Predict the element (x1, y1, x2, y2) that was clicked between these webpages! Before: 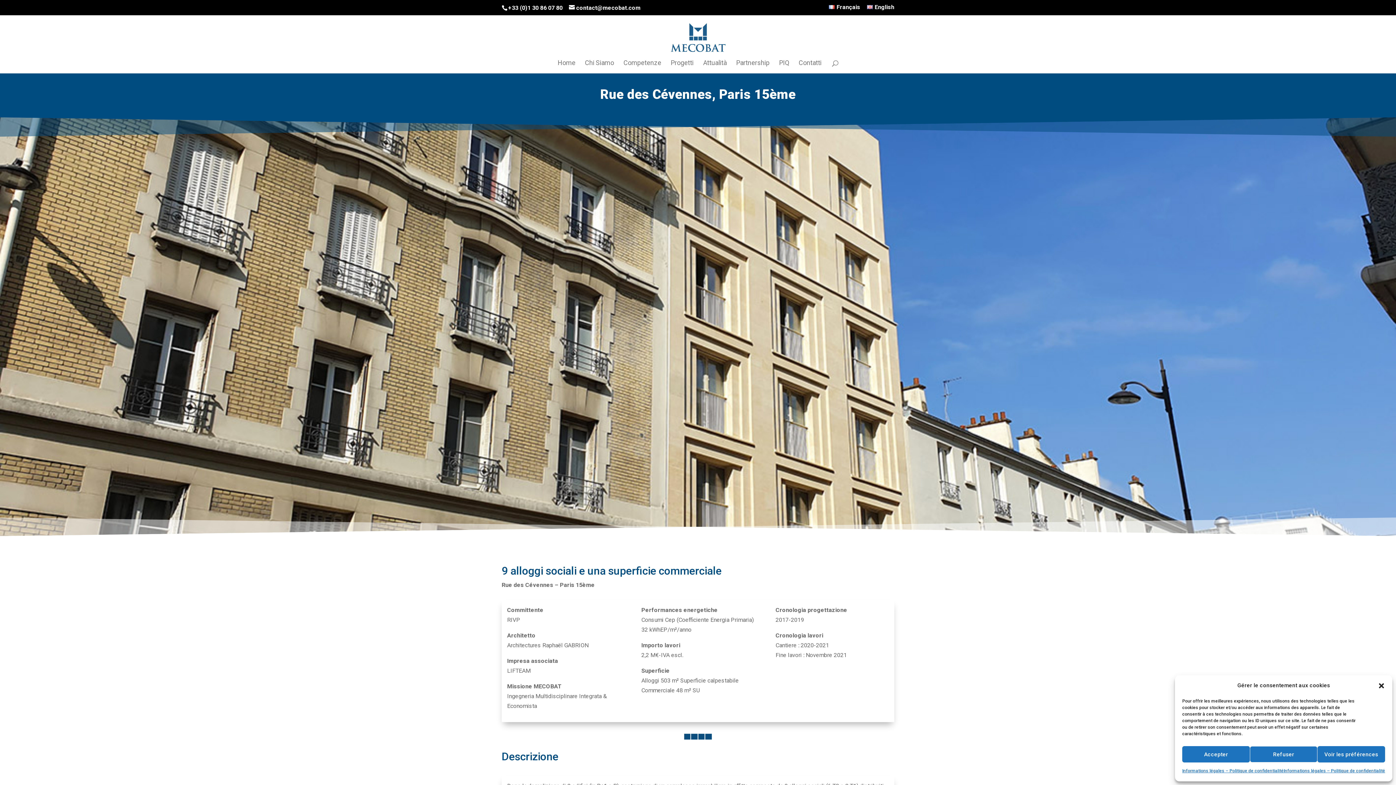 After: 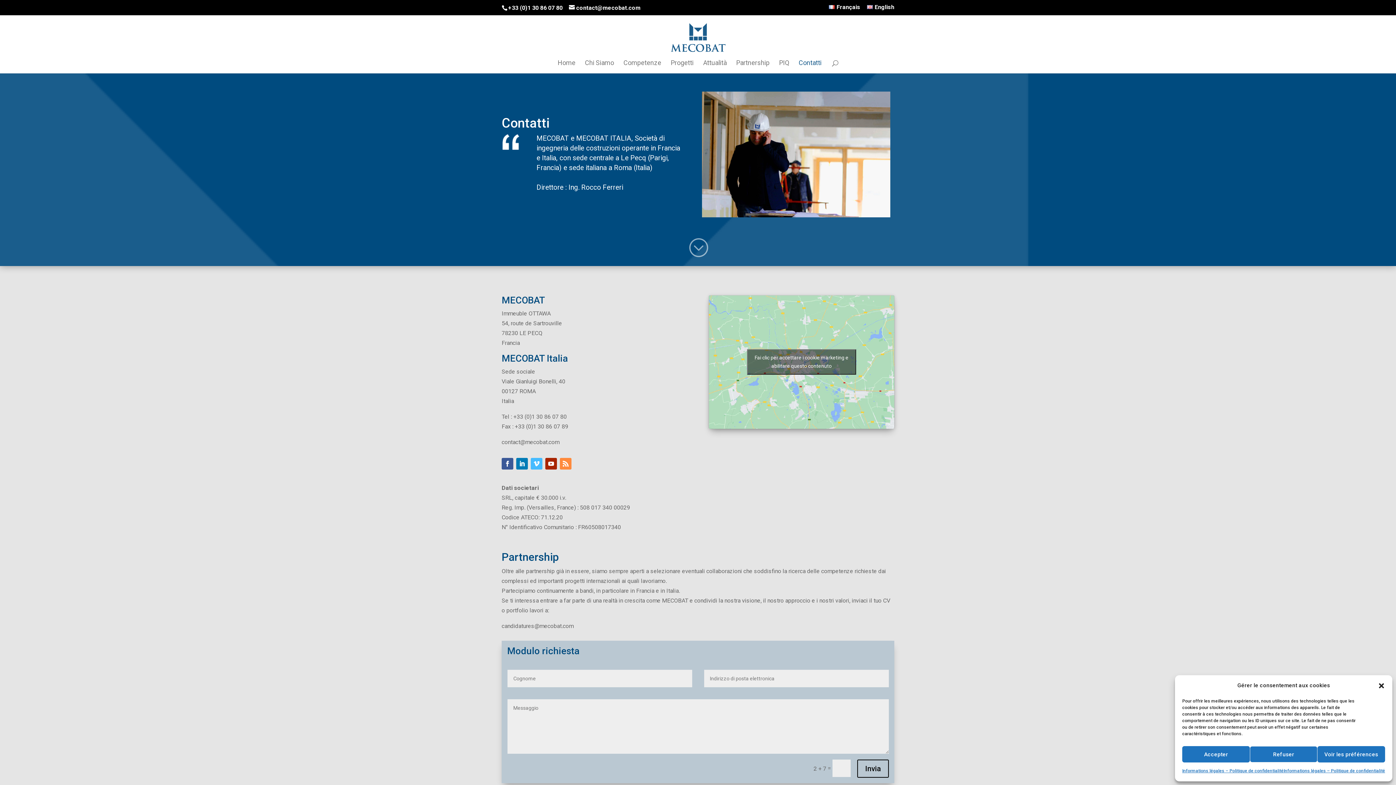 Action: bbox: (798, 60, 821, 73) label: Contatti